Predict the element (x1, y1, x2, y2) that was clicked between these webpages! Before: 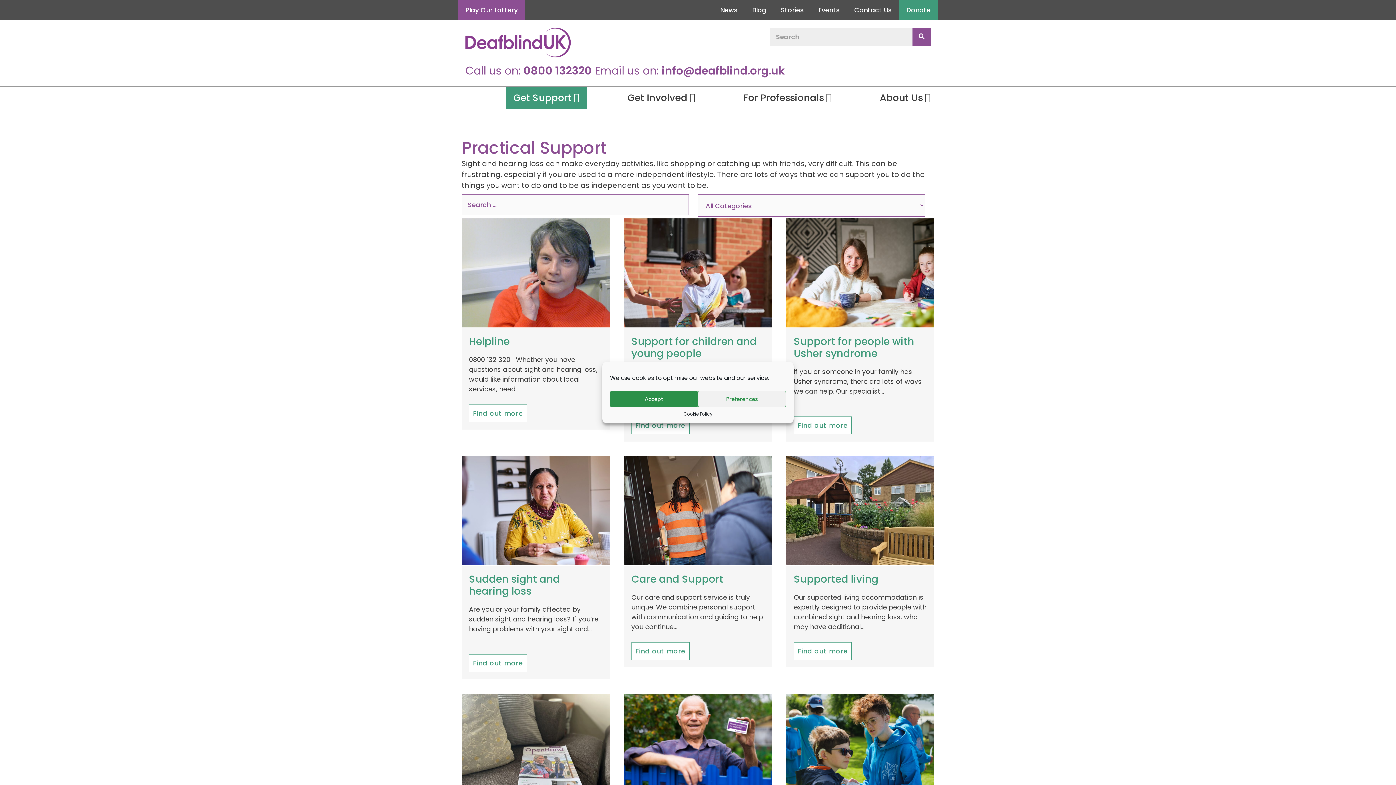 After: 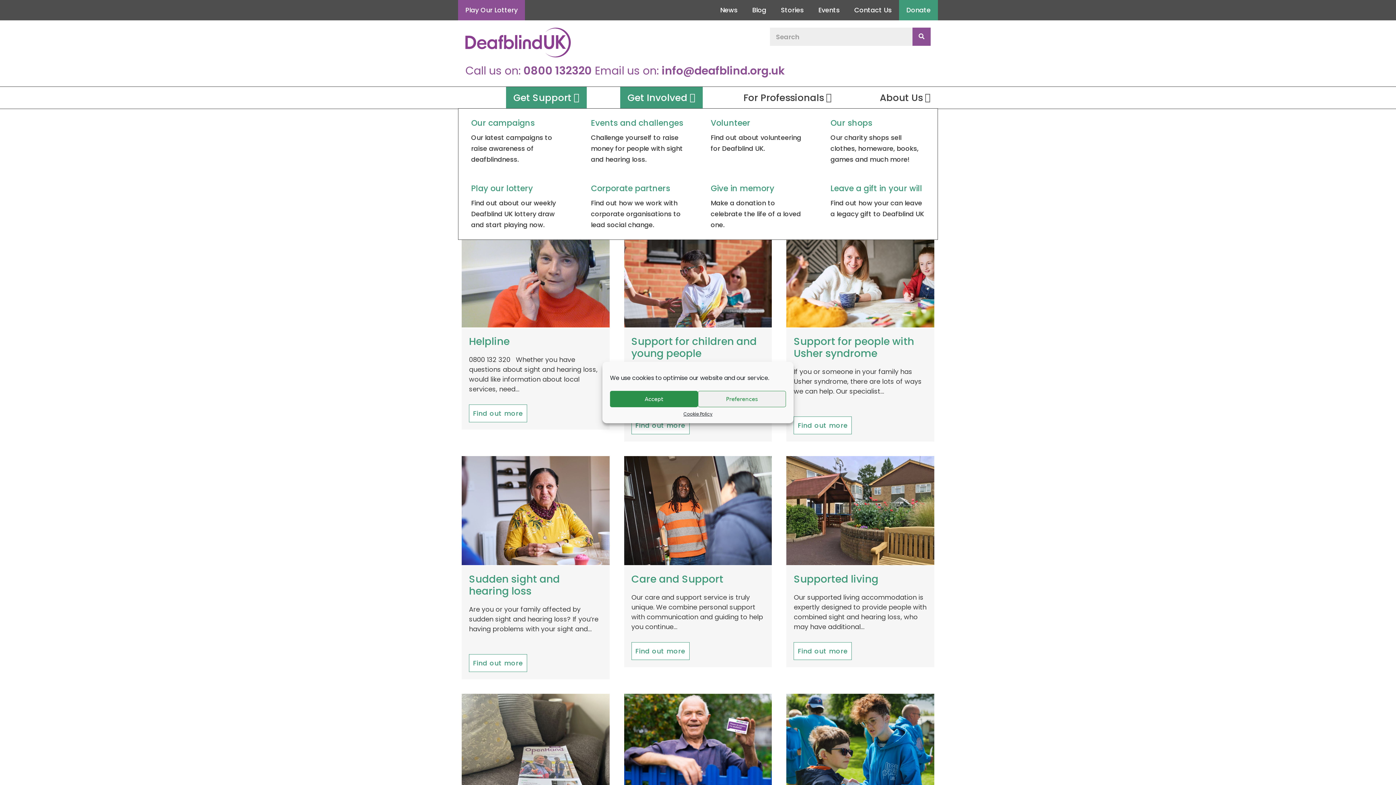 Action: label: Get Involved bbox: (620, 86, 702, 108)